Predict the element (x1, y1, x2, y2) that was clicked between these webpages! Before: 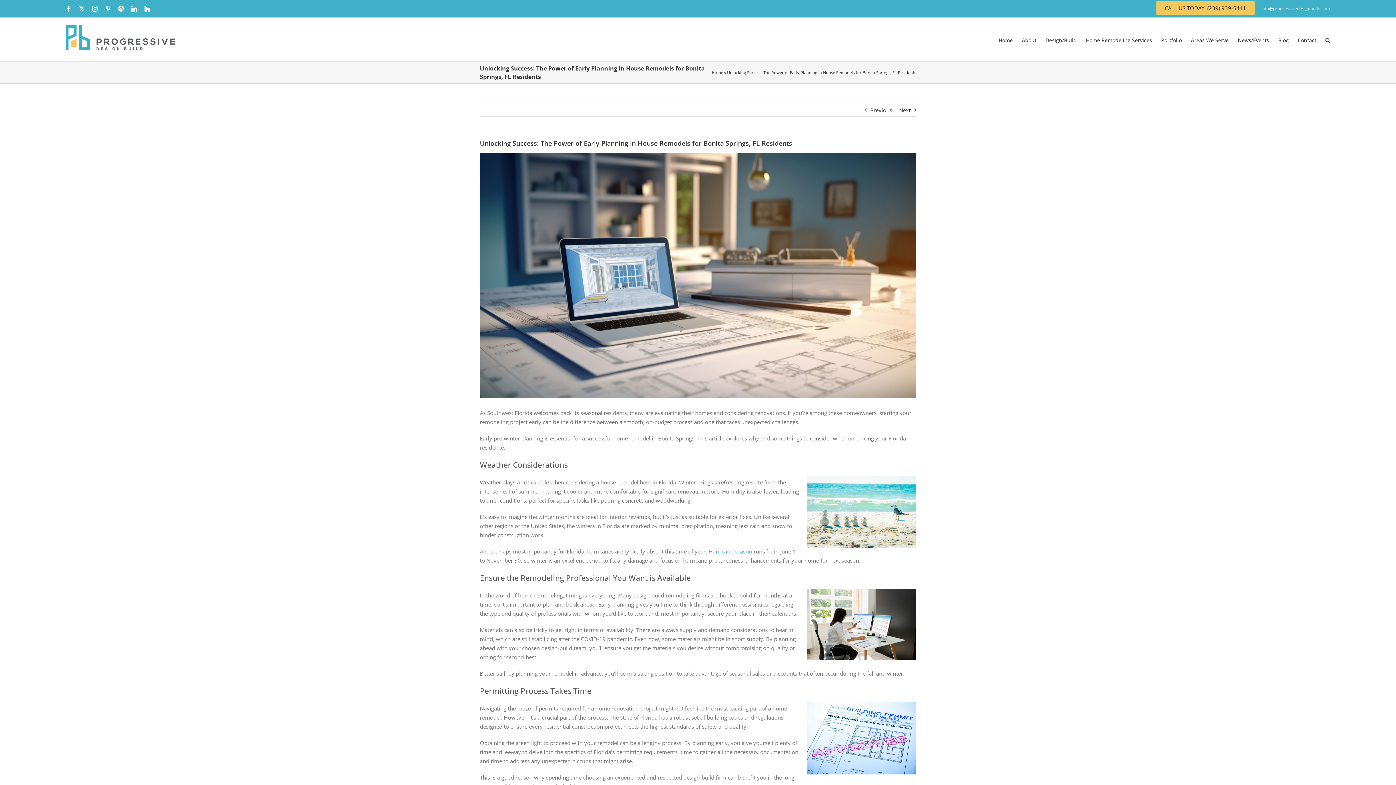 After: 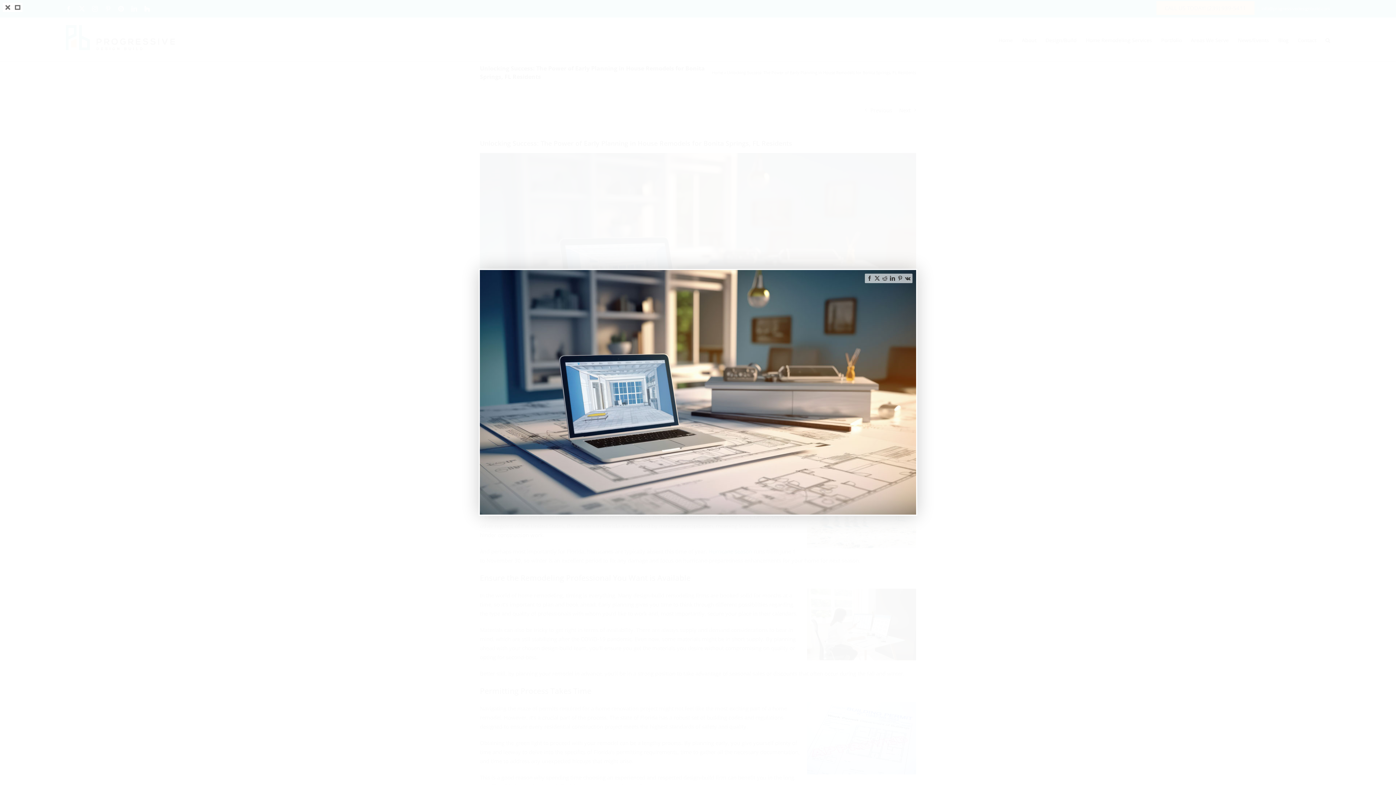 Action: bbox: (480, 152, 916, 397) label: View Larger Image